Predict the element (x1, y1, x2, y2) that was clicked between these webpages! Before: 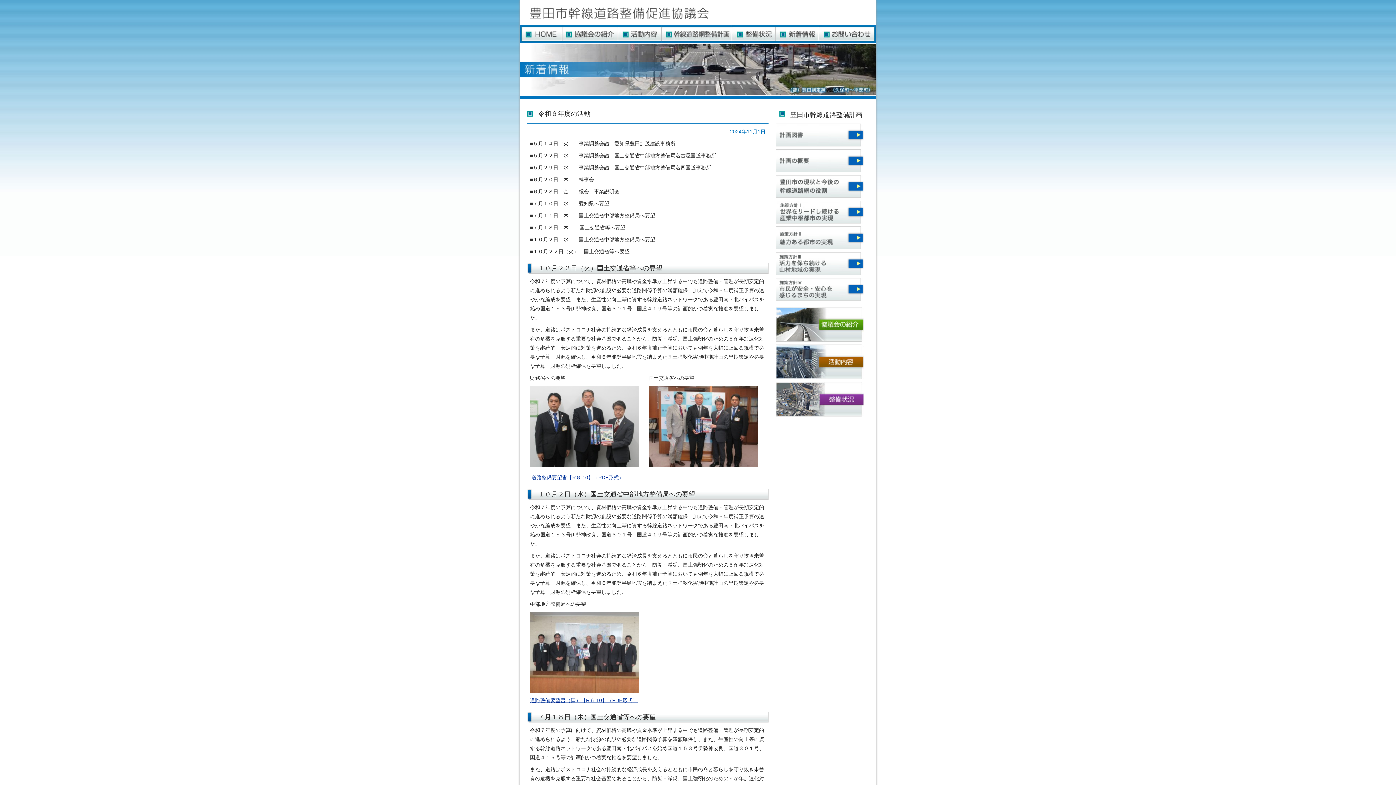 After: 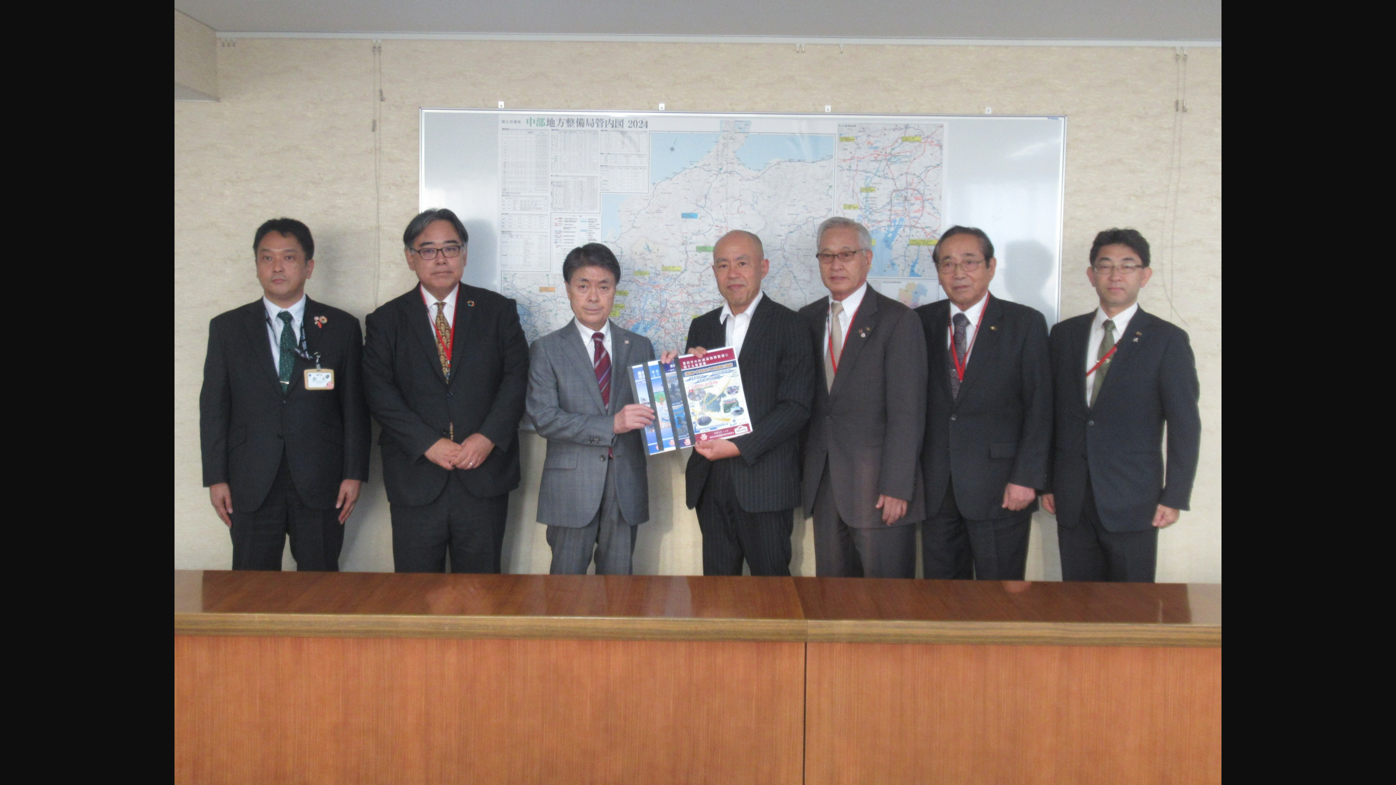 Action: bbox: (530, 688, 639, 694)